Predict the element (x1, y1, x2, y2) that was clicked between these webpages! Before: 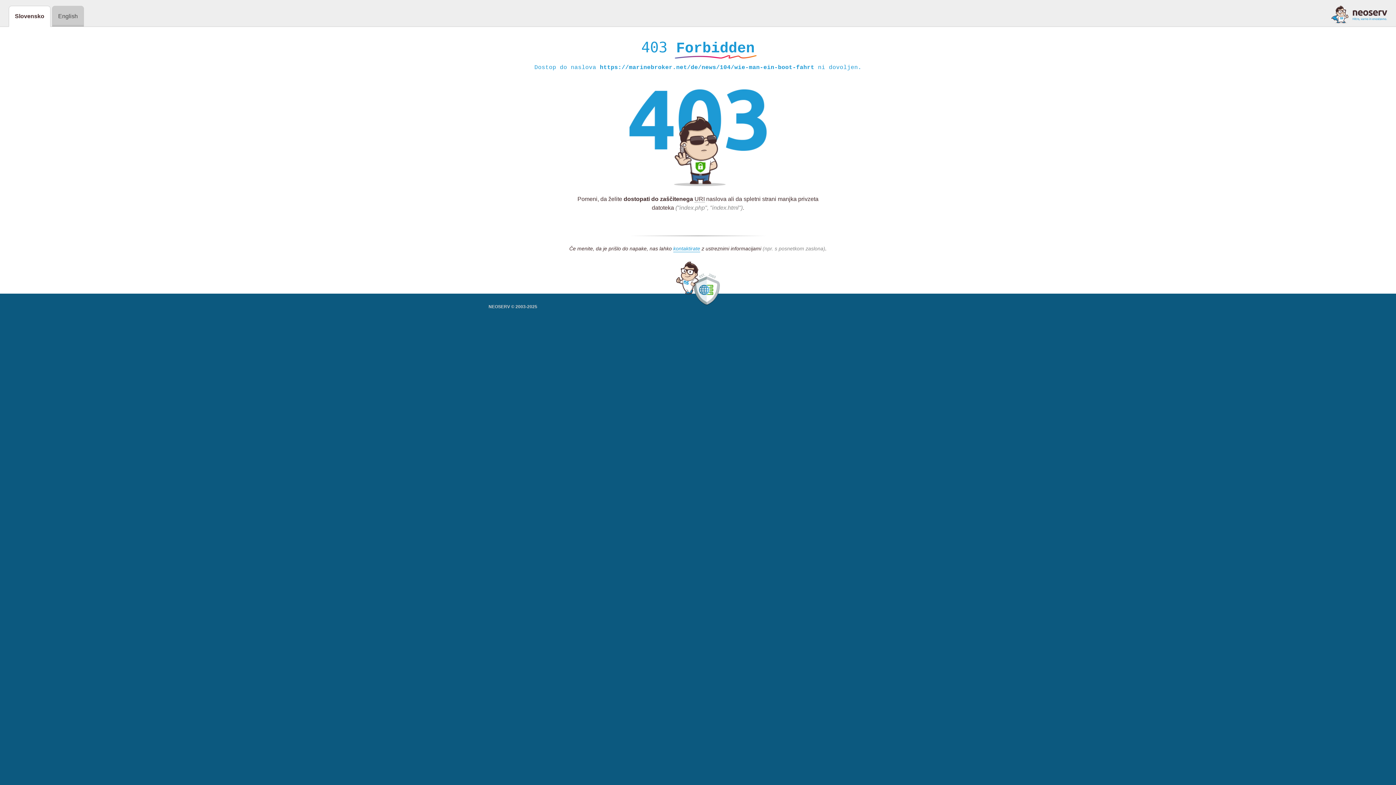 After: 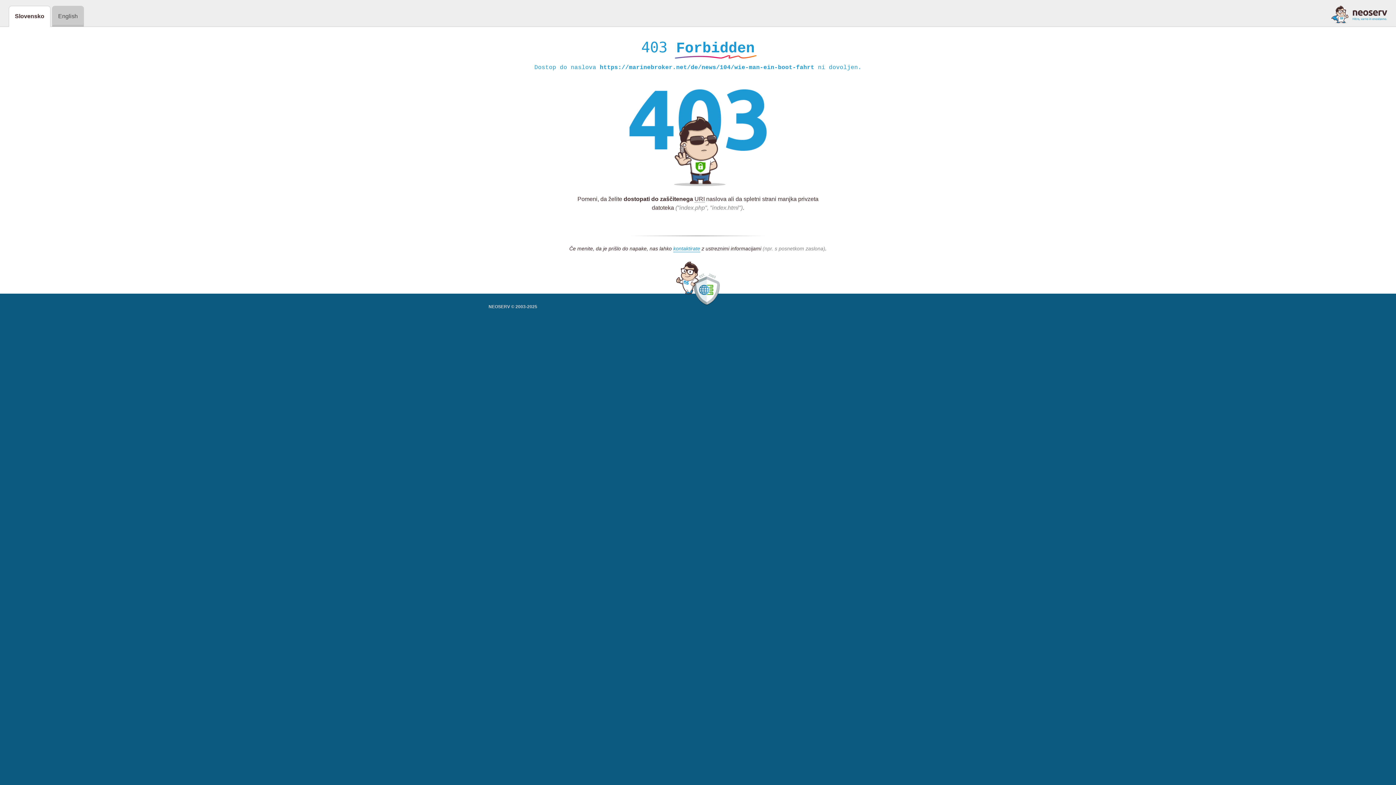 Action: bbox: (1331, 5, 1387, 23)